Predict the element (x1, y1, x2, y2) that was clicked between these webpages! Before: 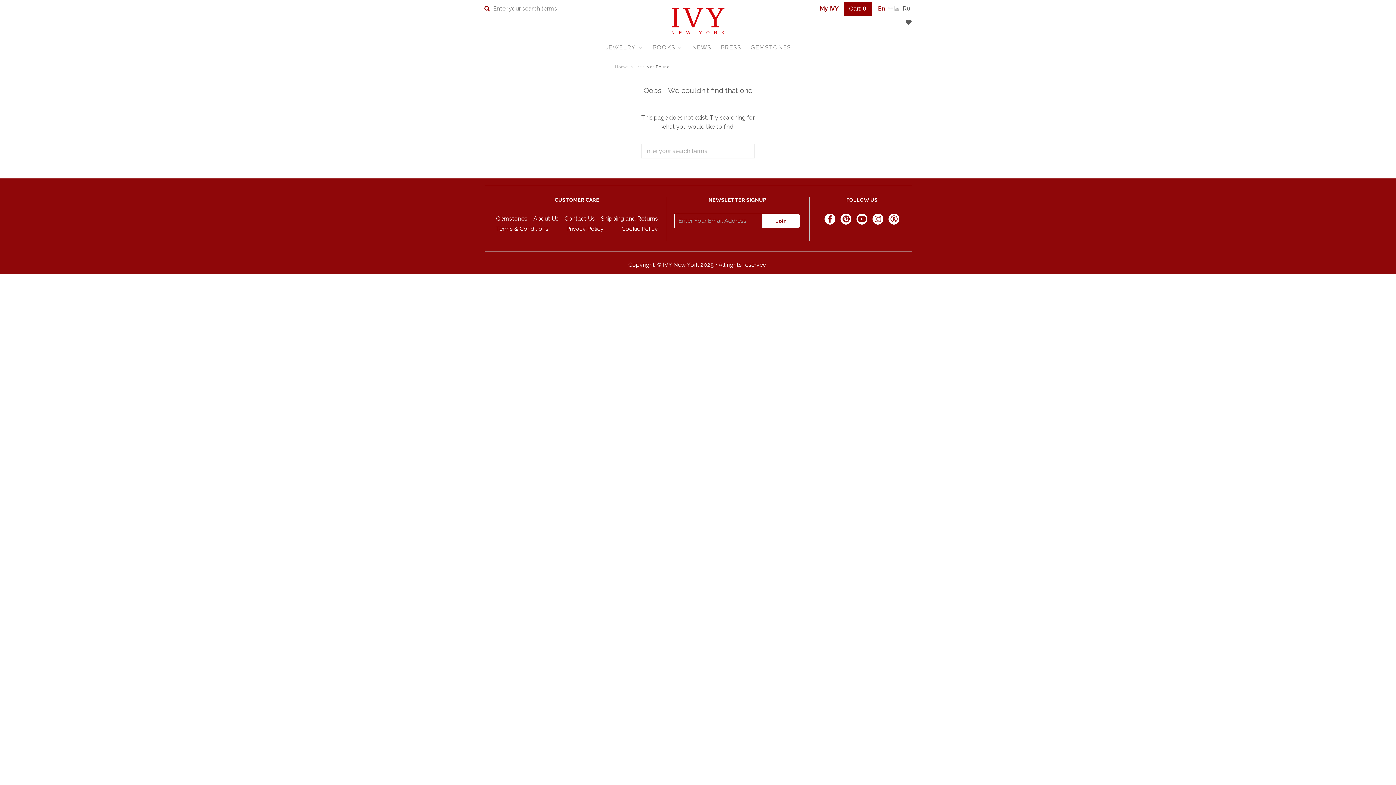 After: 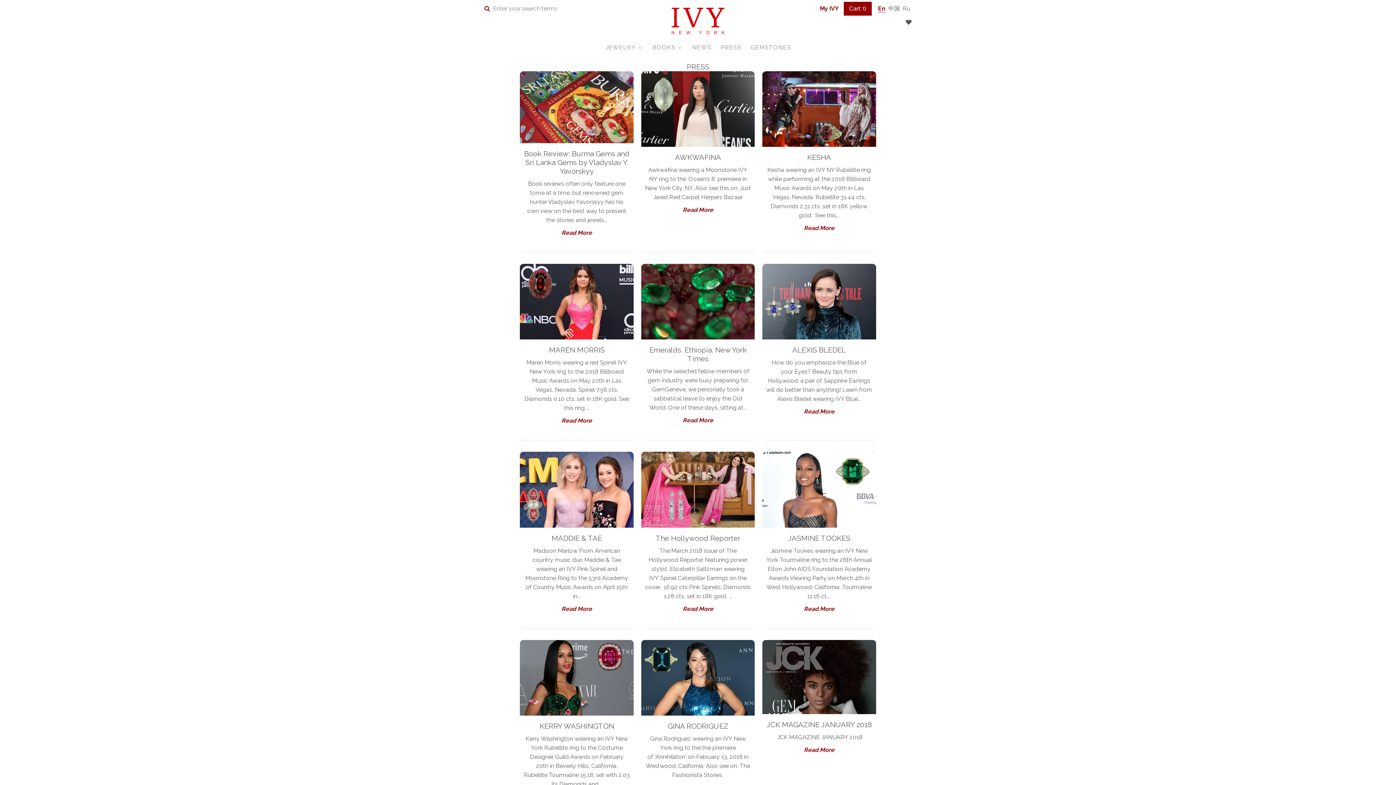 Action: bbox: (716, 40, 745, 54) label: PRESS